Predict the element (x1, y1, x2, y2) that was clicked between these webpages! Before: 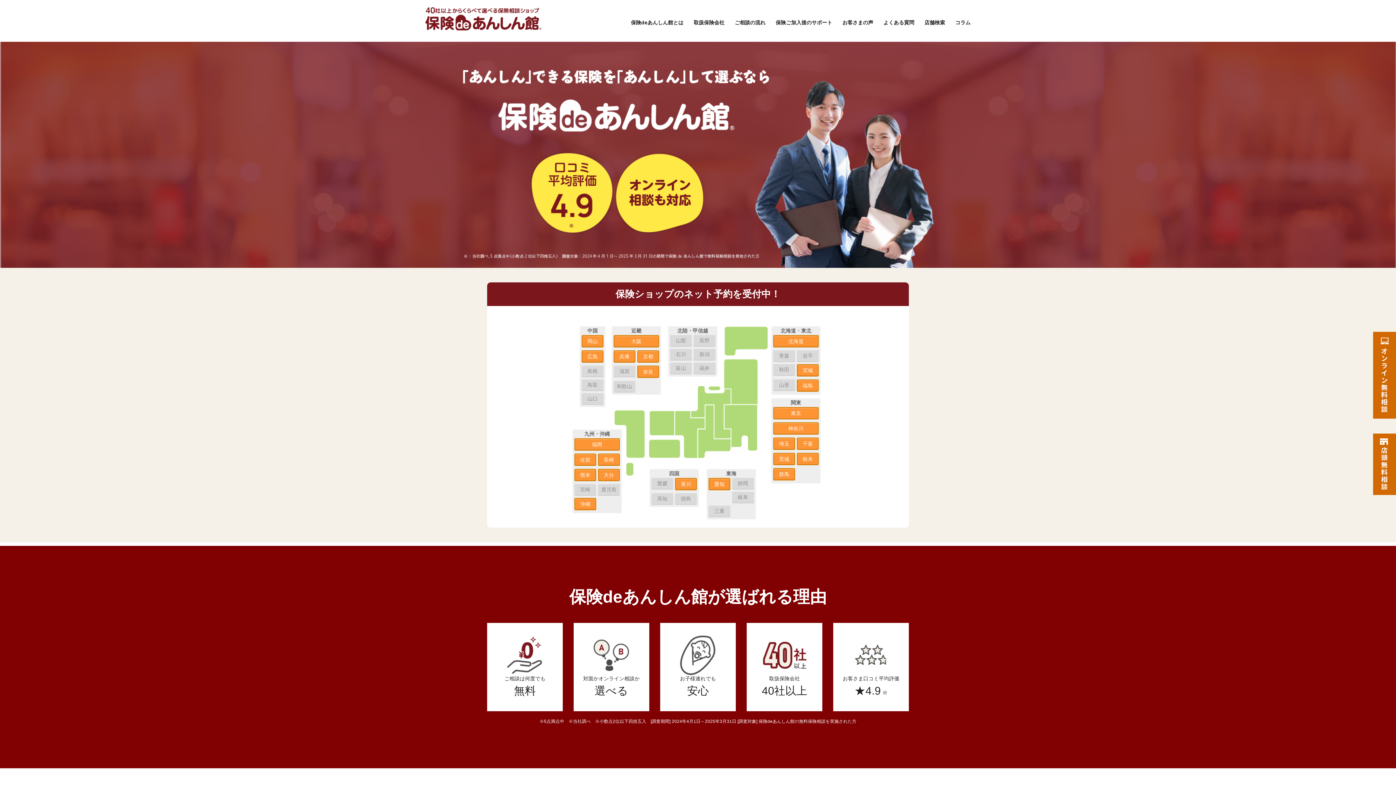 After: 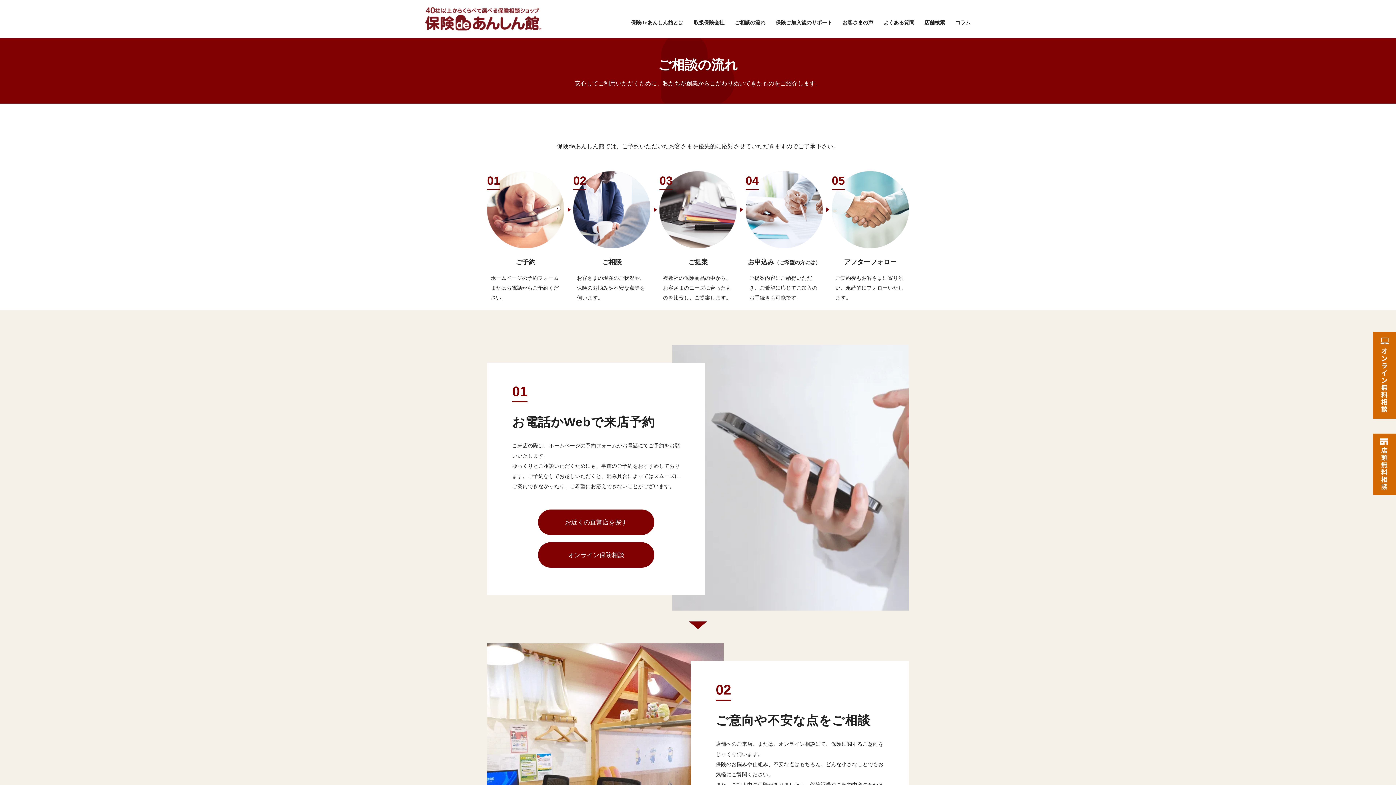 Action: label: ご相談の流れ bbox: (734, 19, 765, 29)